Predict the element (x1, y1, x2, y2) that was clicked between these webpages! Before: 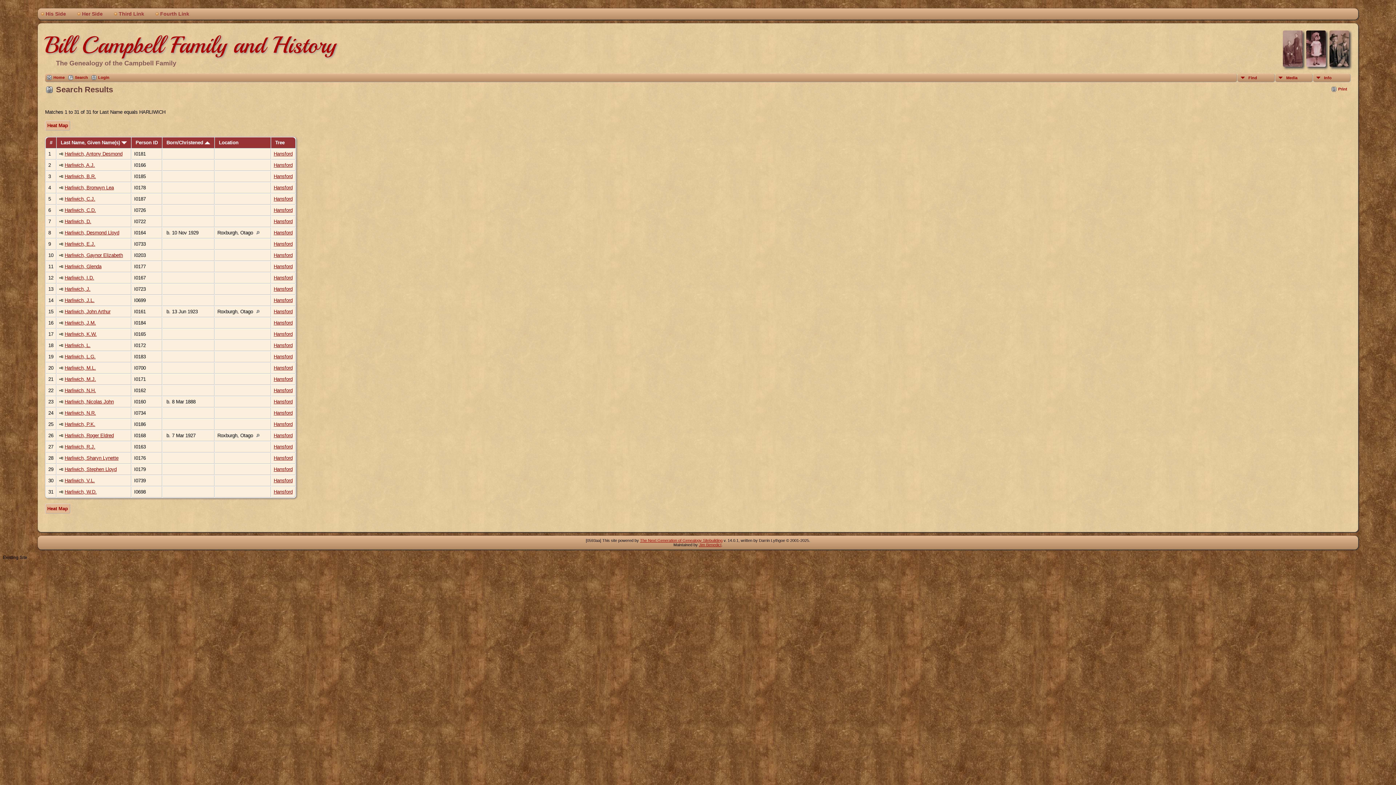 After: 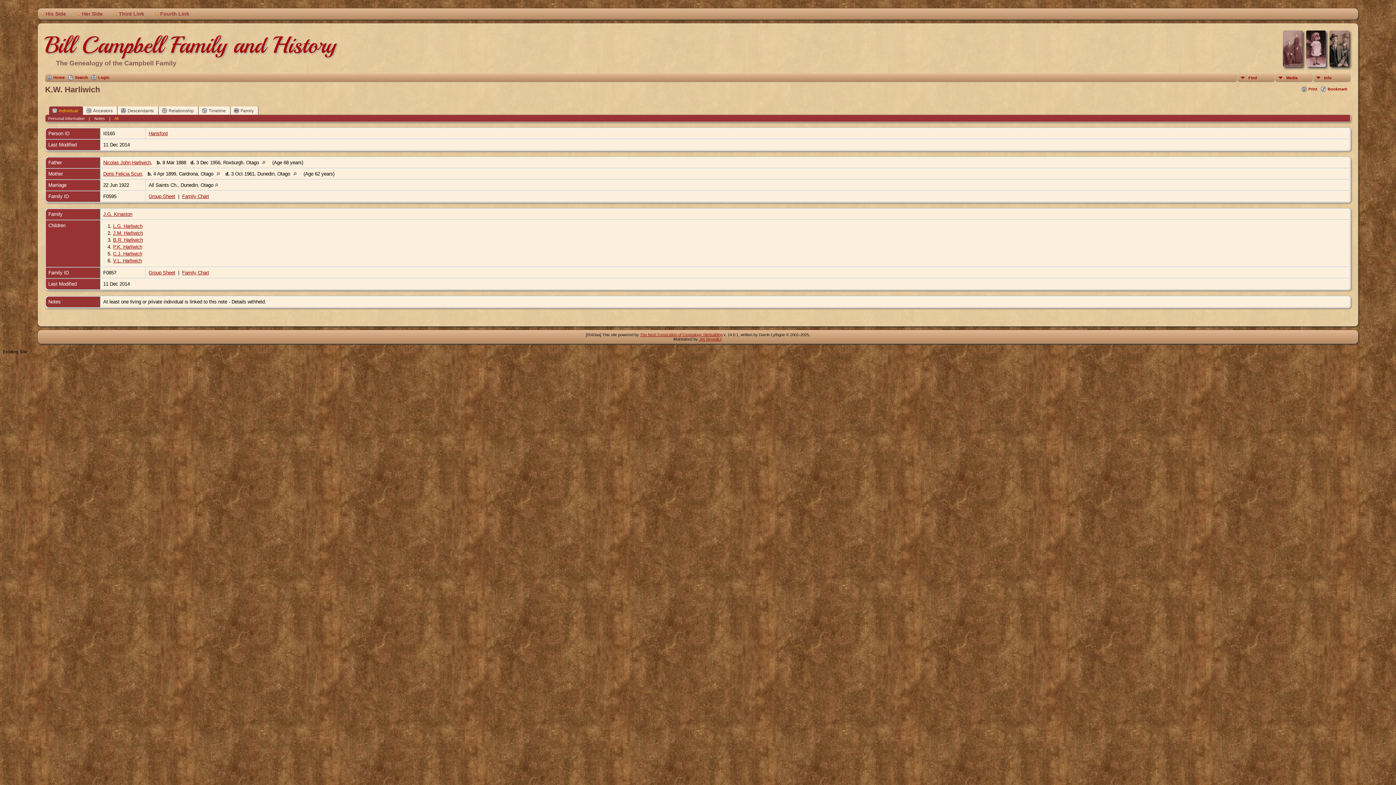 Action: bbox: (64, 331, 96, 336) label: Harliwich, K.W.